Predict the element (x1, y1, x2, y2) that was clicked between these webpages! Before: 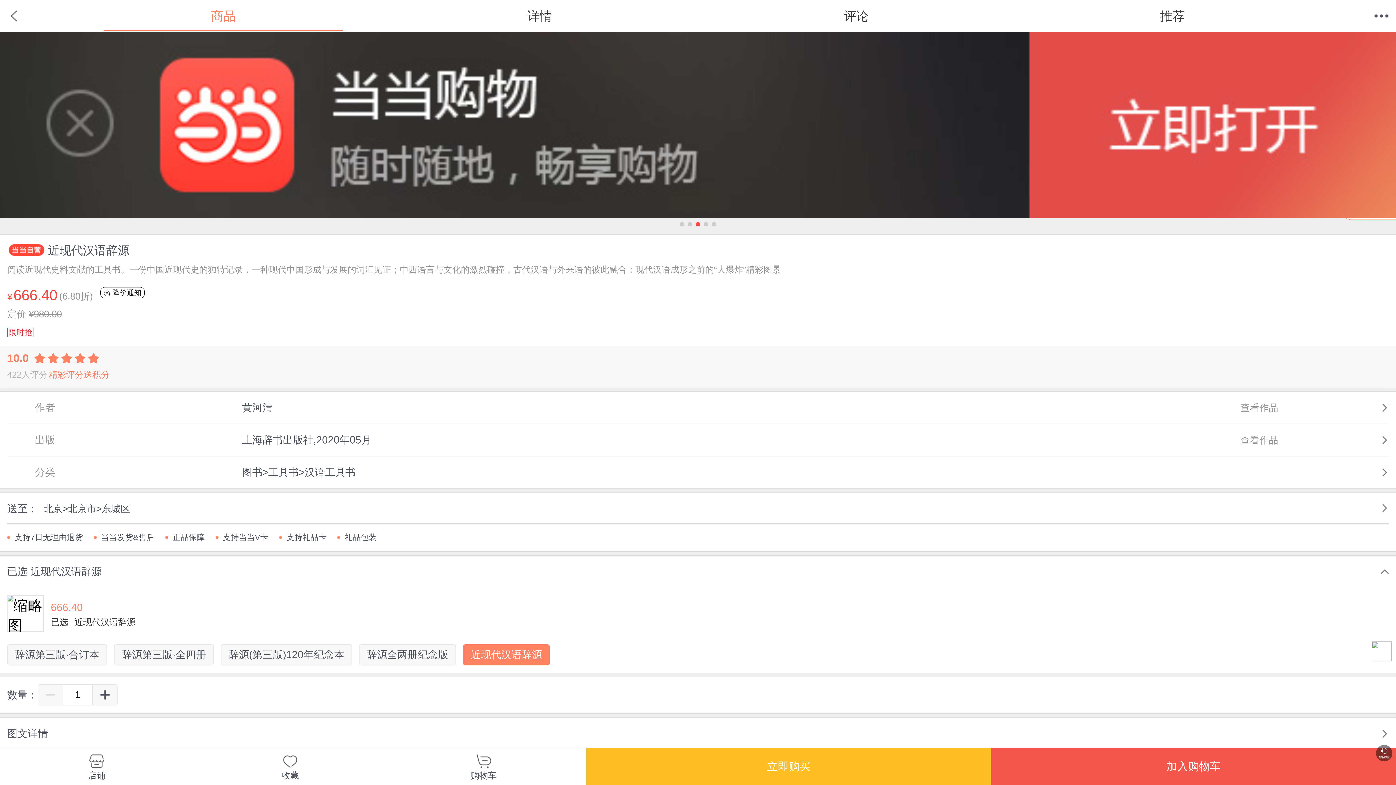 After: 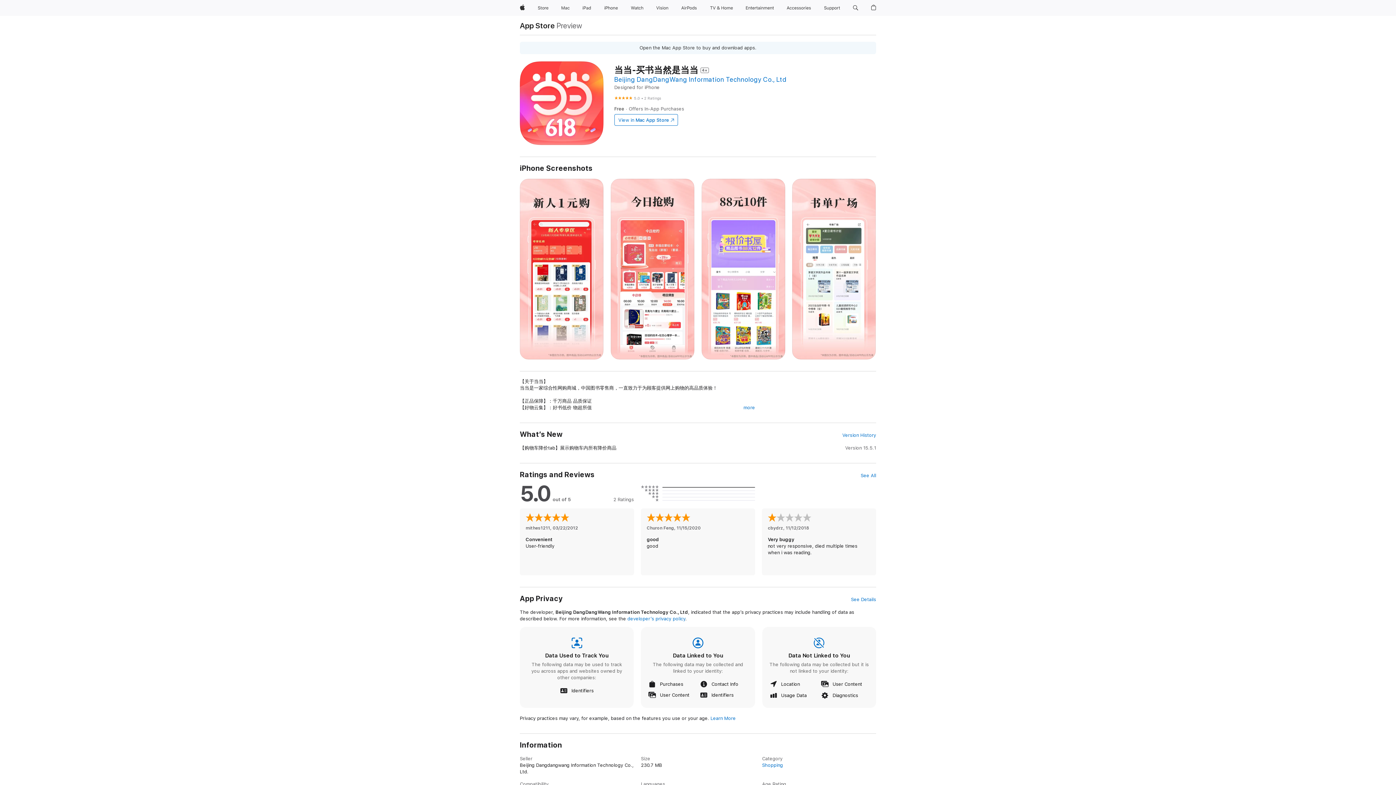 Action: bbox: (0, 32, 1396, 218)